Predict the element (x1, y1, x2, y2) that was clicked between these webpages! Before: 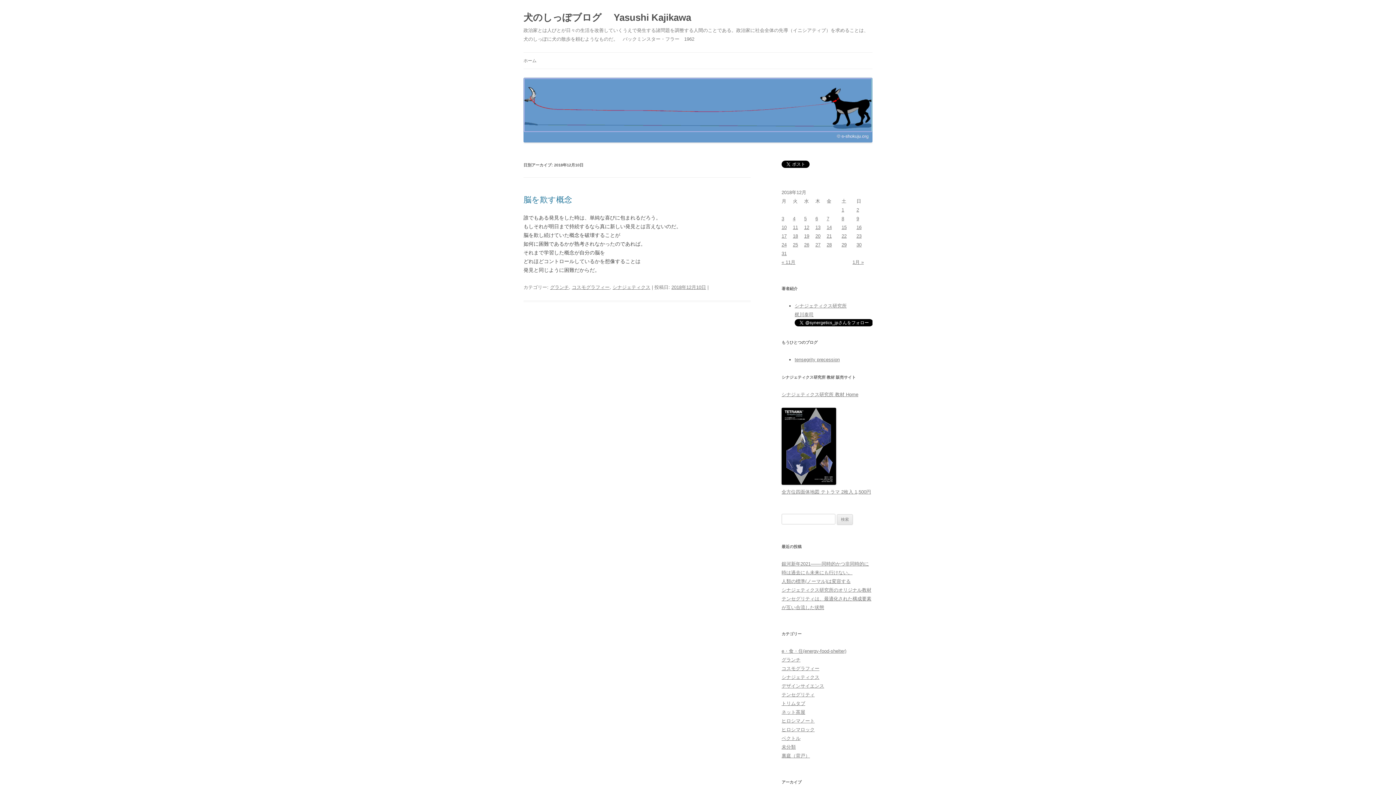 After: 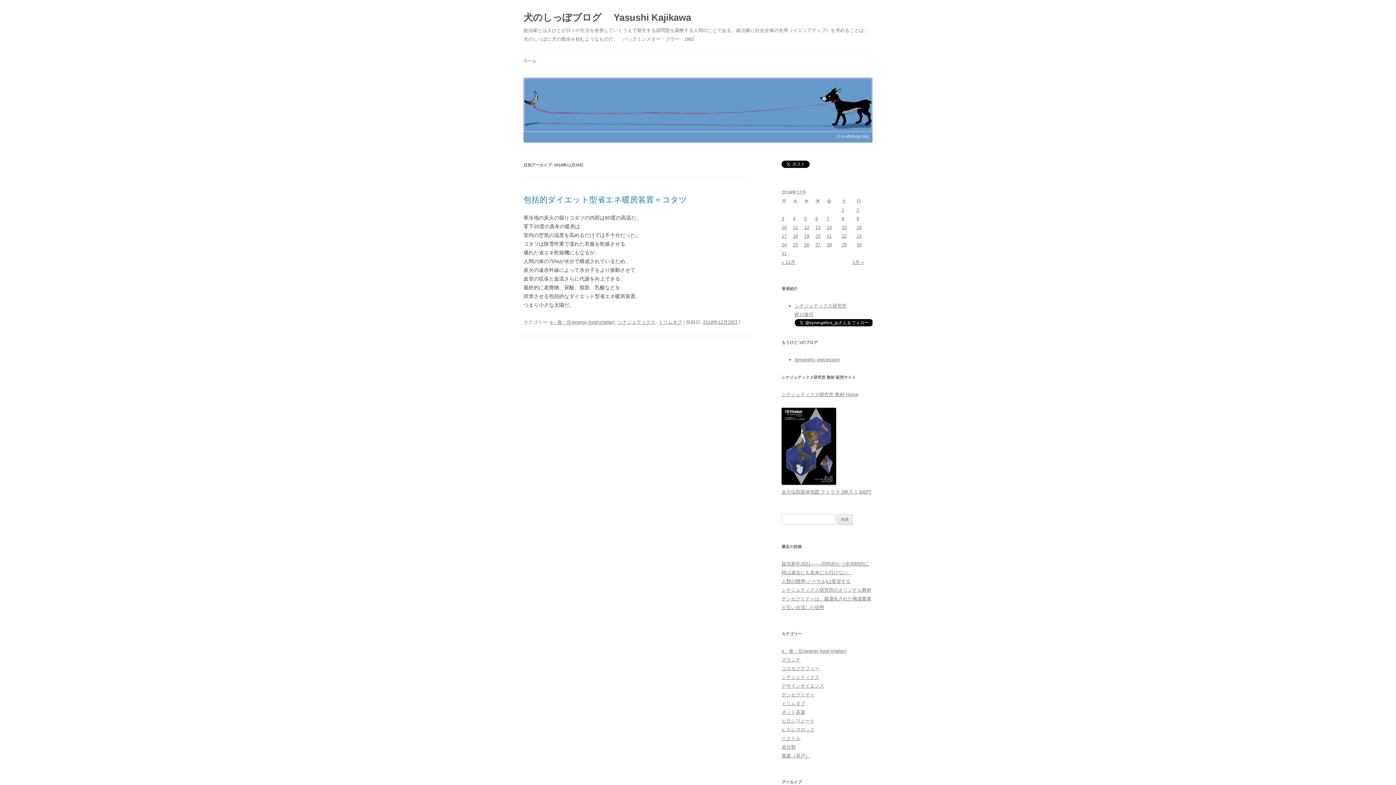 Action: bbox: (841, 242, 846, 247) label: 2018年12月29日 に投稿を公開